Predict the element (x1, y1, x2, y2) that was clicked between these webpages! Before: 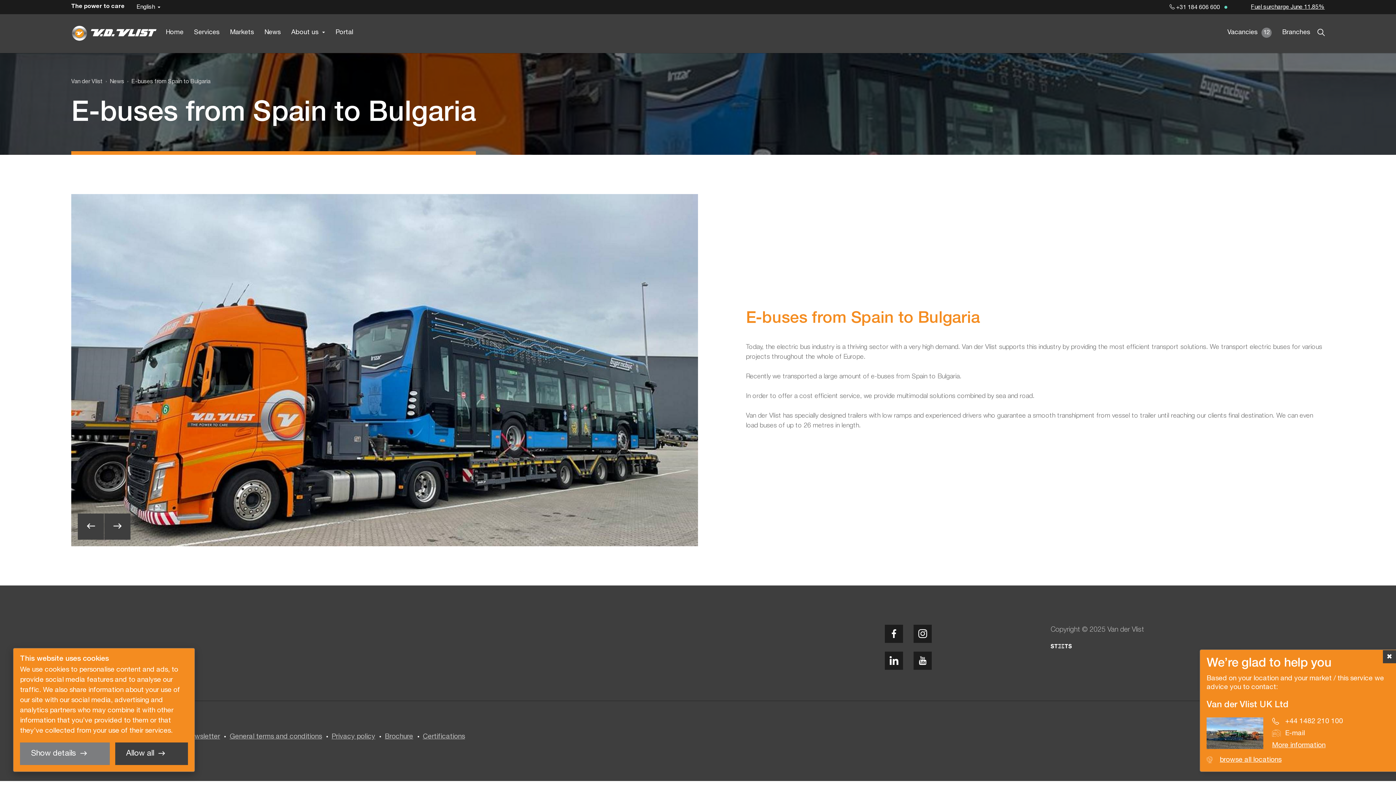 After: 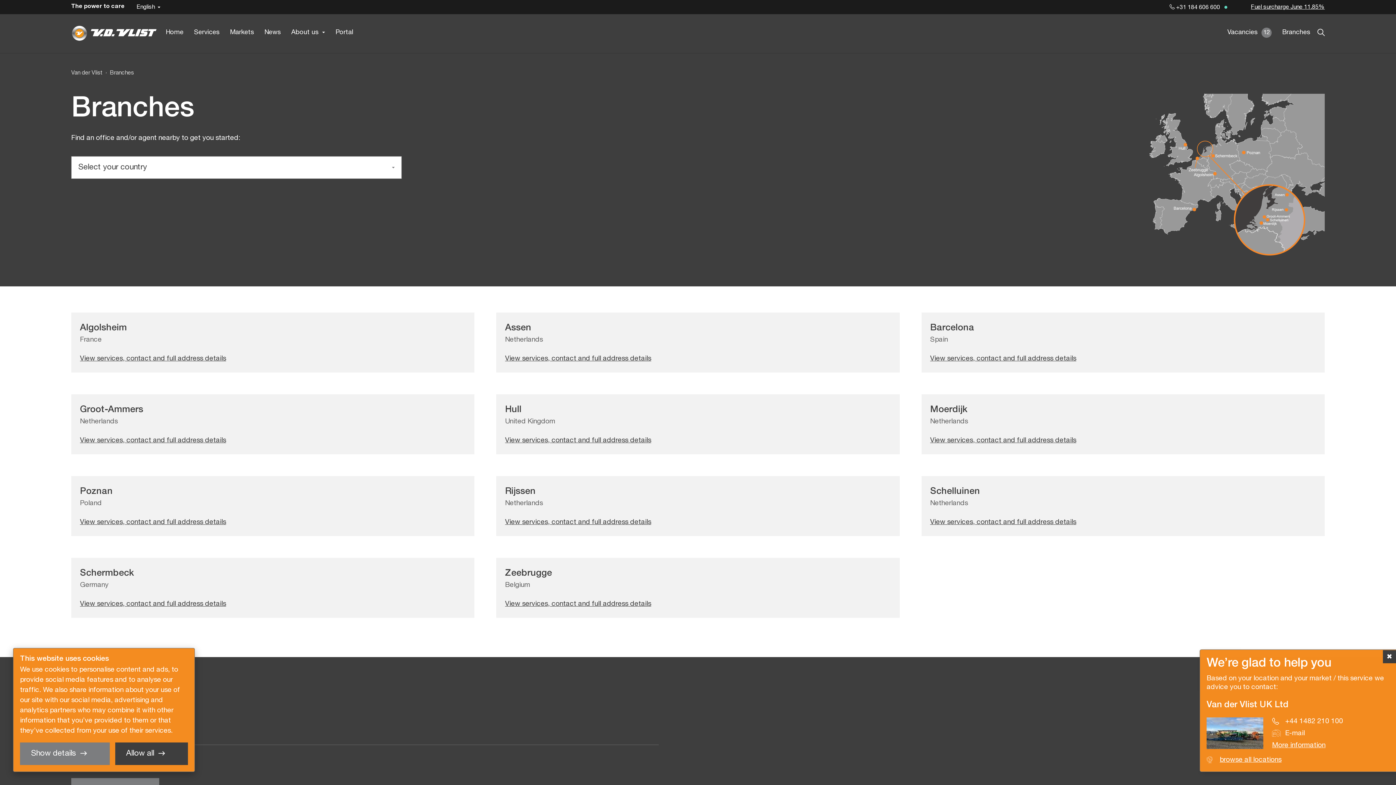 Action: label: browse all locations bbox: (1206, 757, 1281, 763)